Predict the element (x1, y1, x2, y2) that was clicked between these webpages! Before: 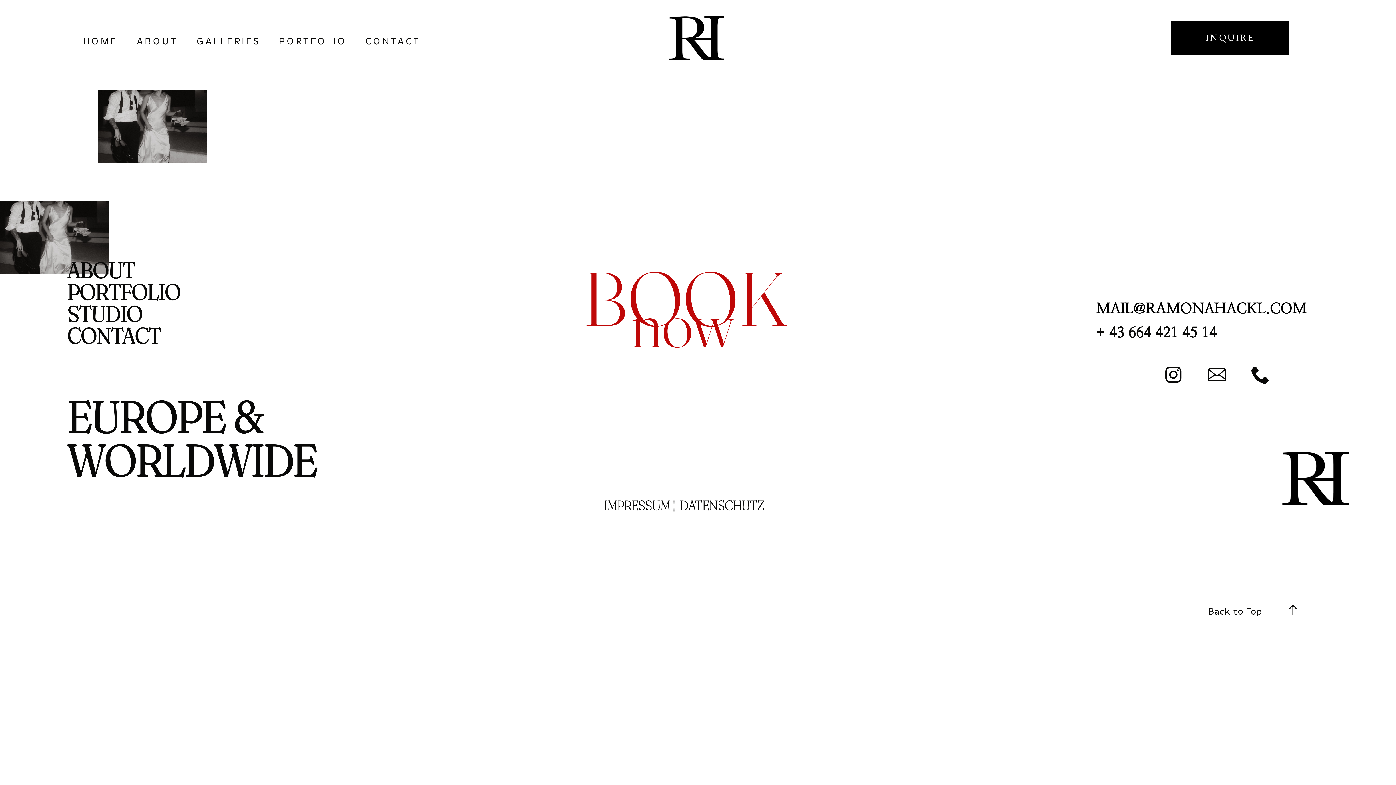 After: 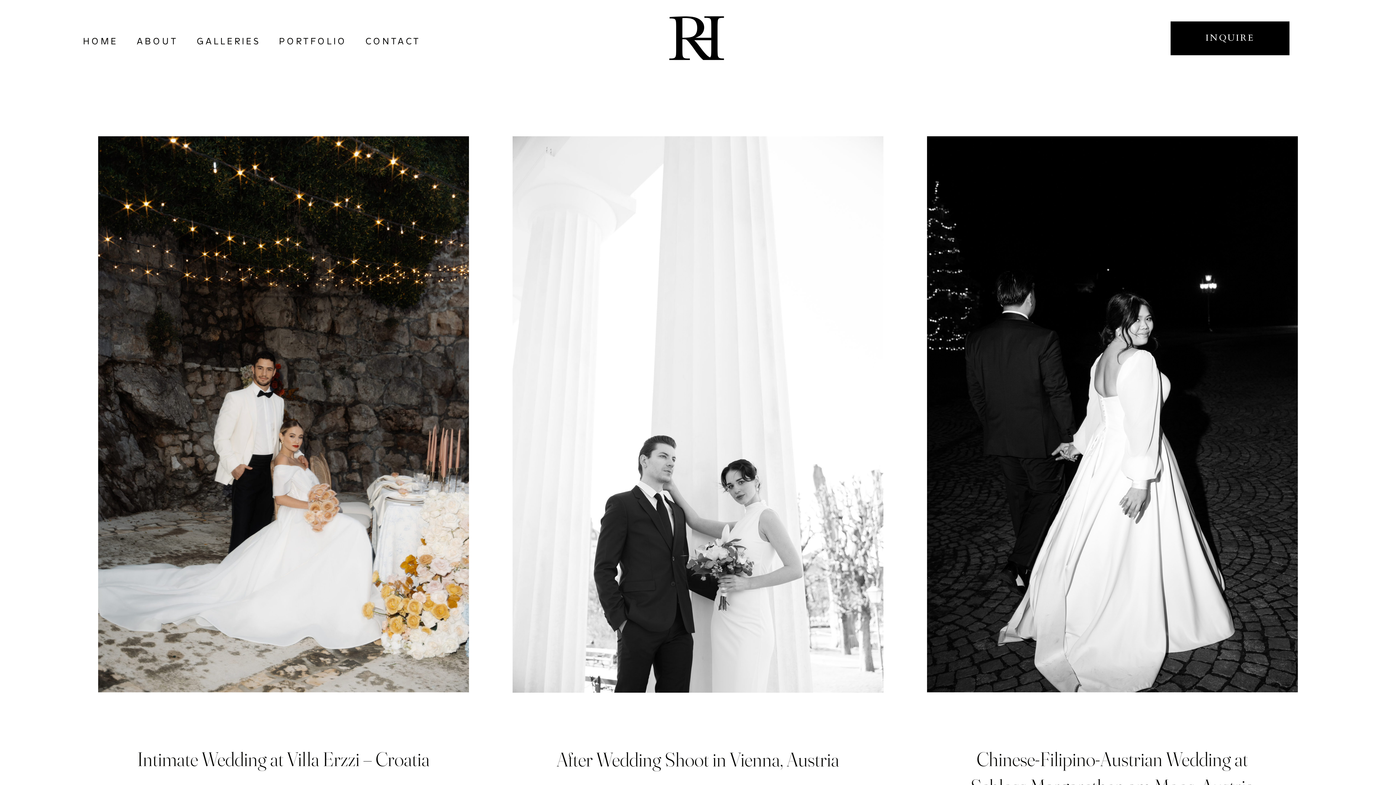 Action: bbox: (196, 33, 260, 49) label: GALLERIES